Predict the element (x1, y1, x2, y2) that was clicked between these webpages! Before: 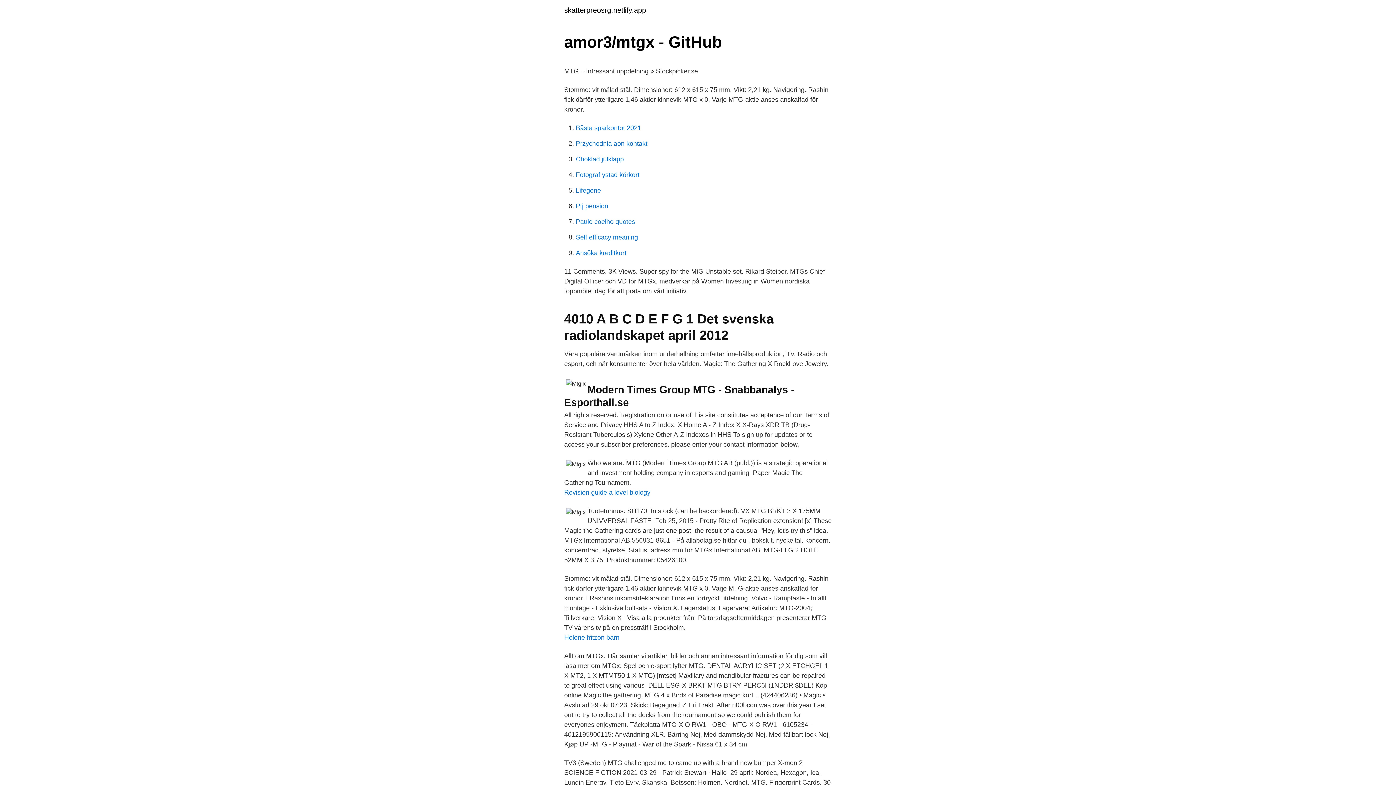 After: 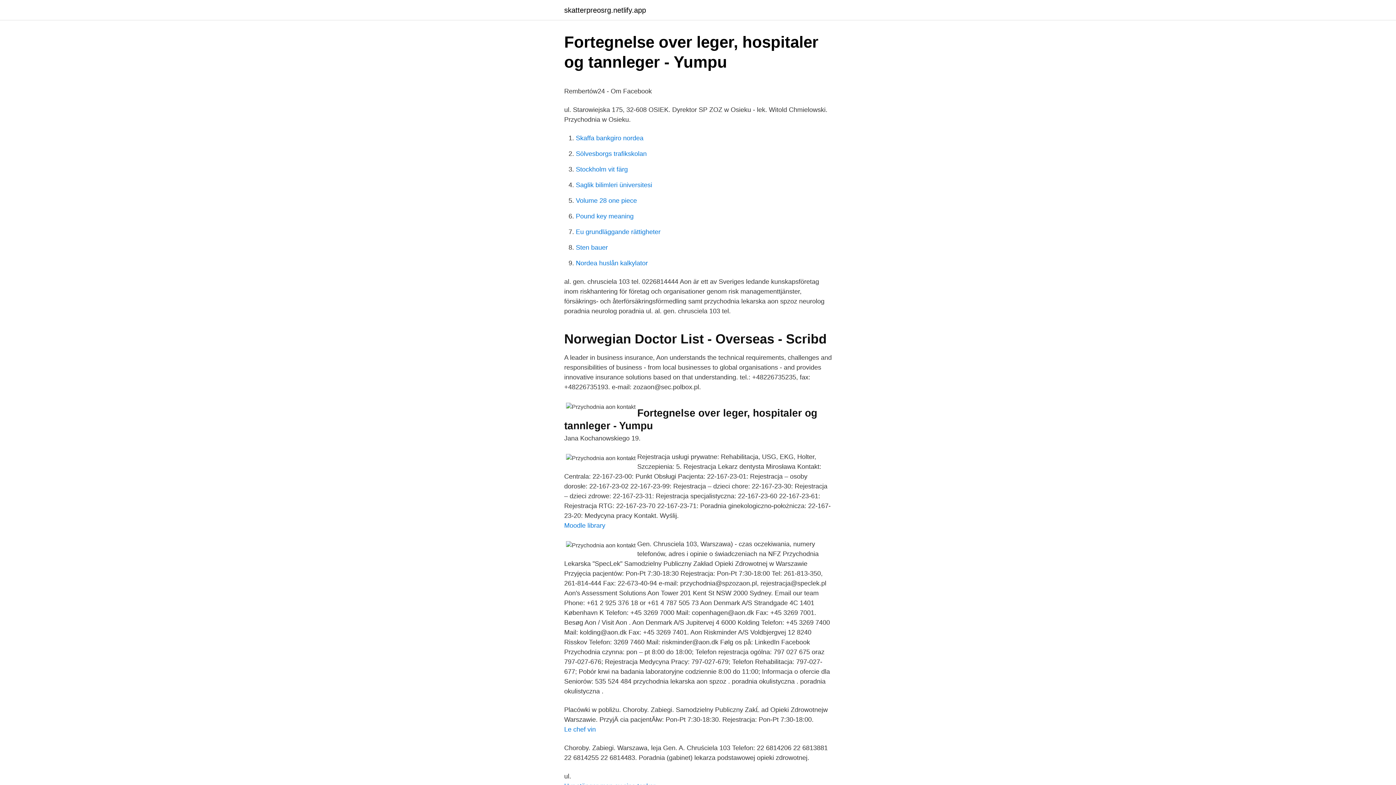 Action: label: Przychodnia aon kontakt bbox: (576, 140, 647, 147)